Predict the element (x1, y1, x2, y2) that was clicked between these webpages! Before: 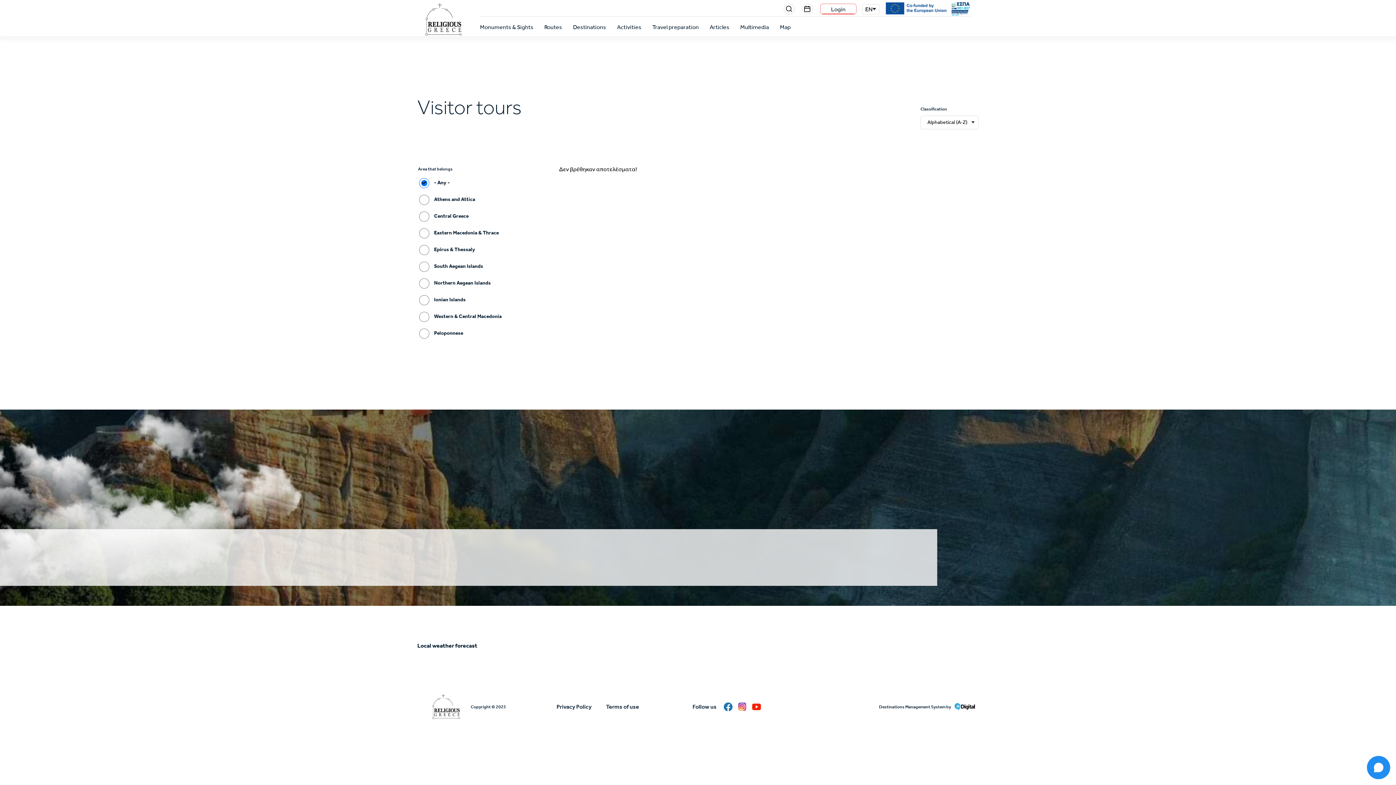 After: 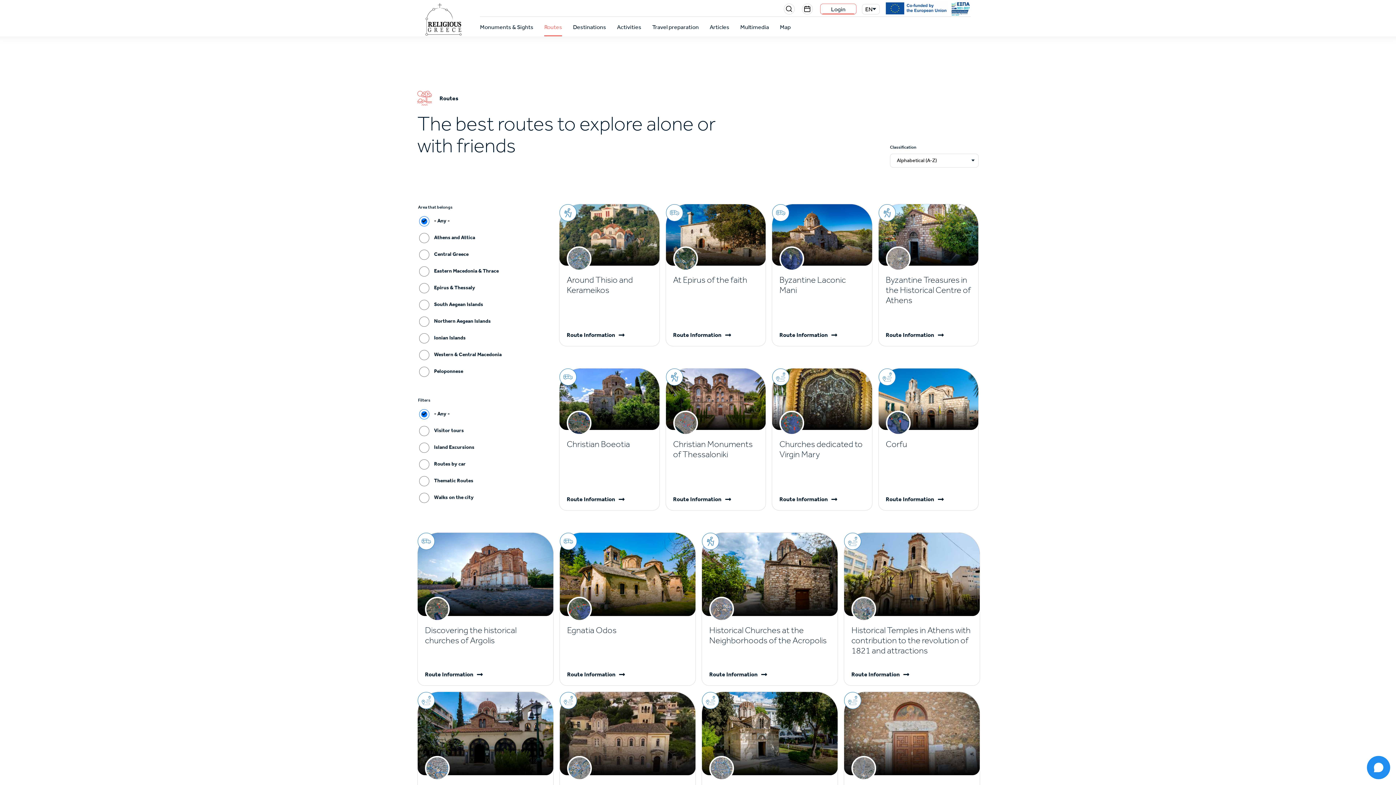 Action: bbox: (544, 18, 562, 36) label: Routes